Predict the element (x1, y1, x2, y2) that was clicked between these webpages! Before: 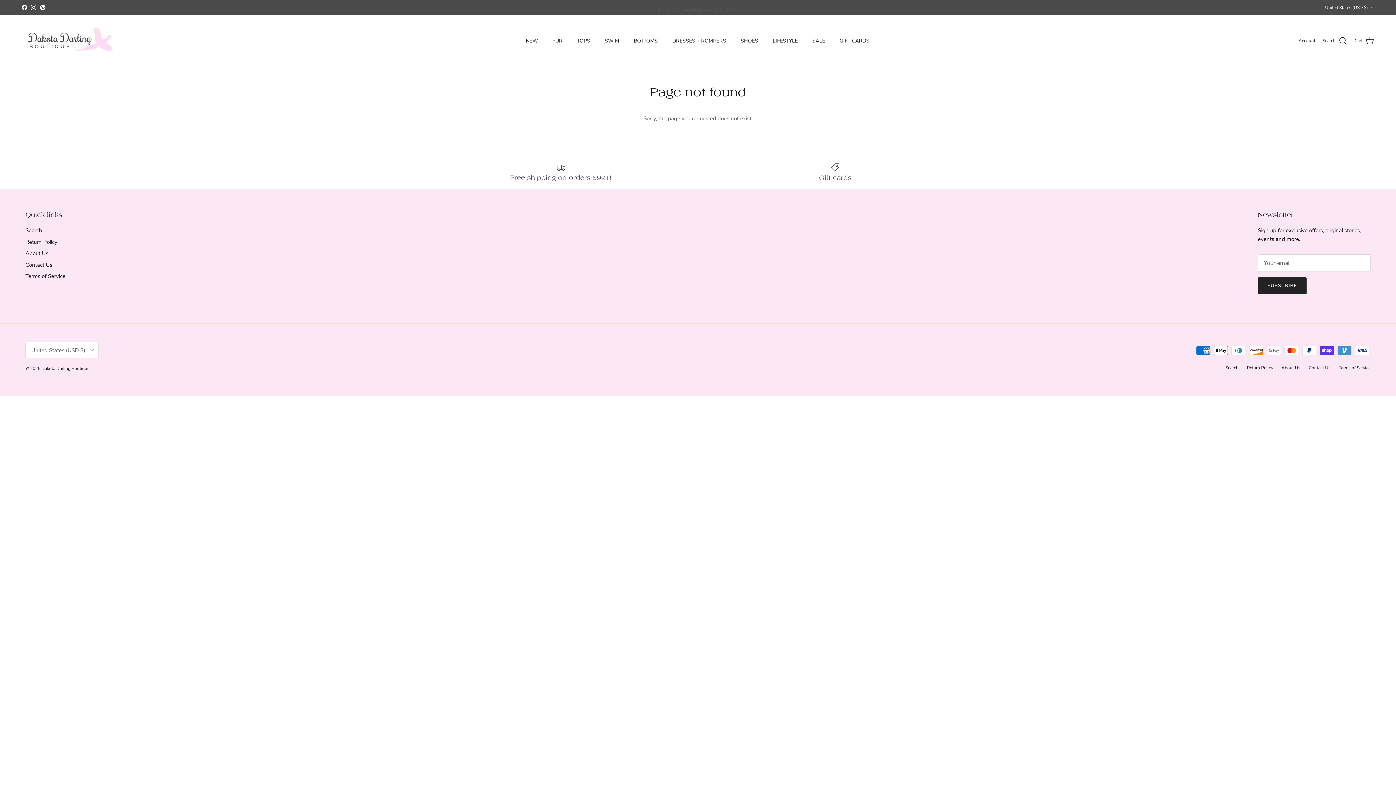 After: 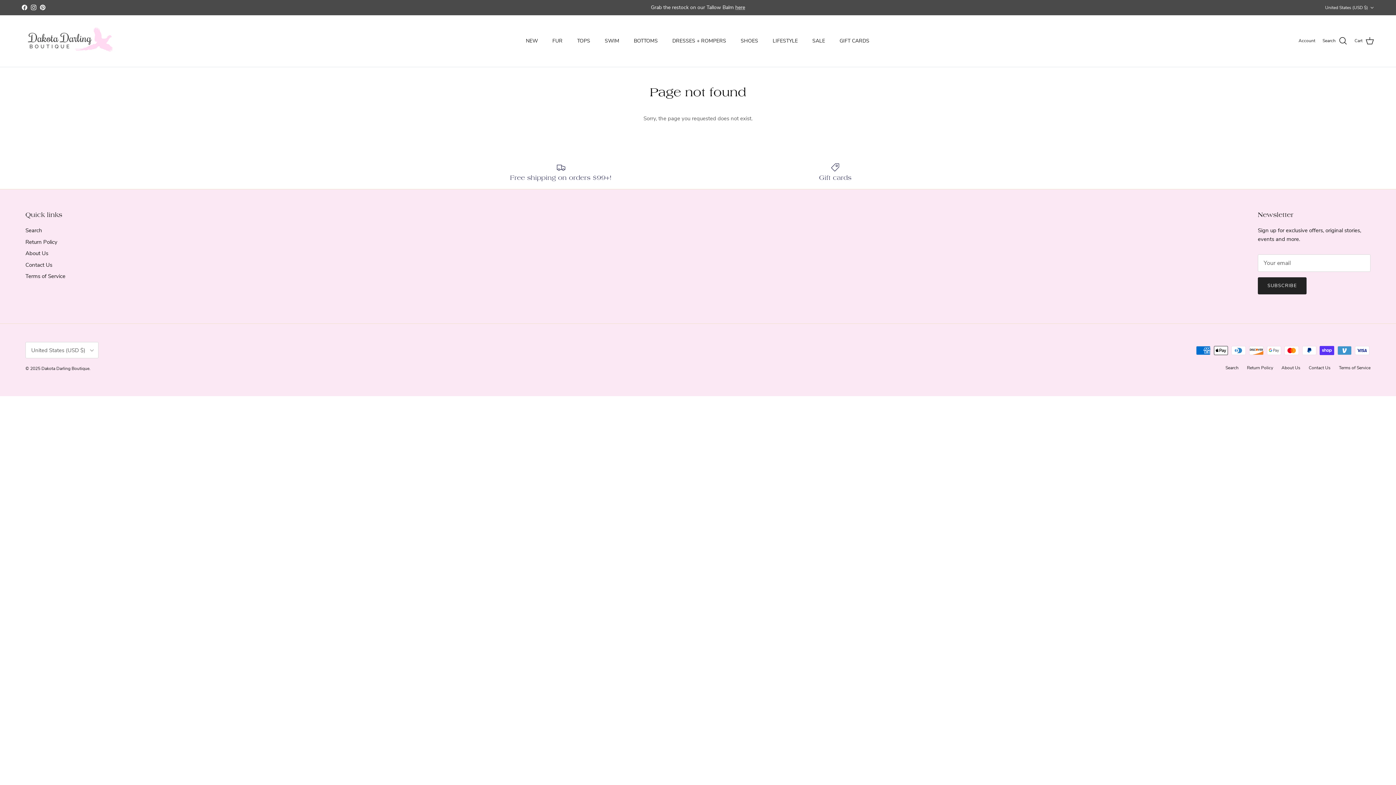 Action: label: Instagram bbox: (30, 4, 36, 10)